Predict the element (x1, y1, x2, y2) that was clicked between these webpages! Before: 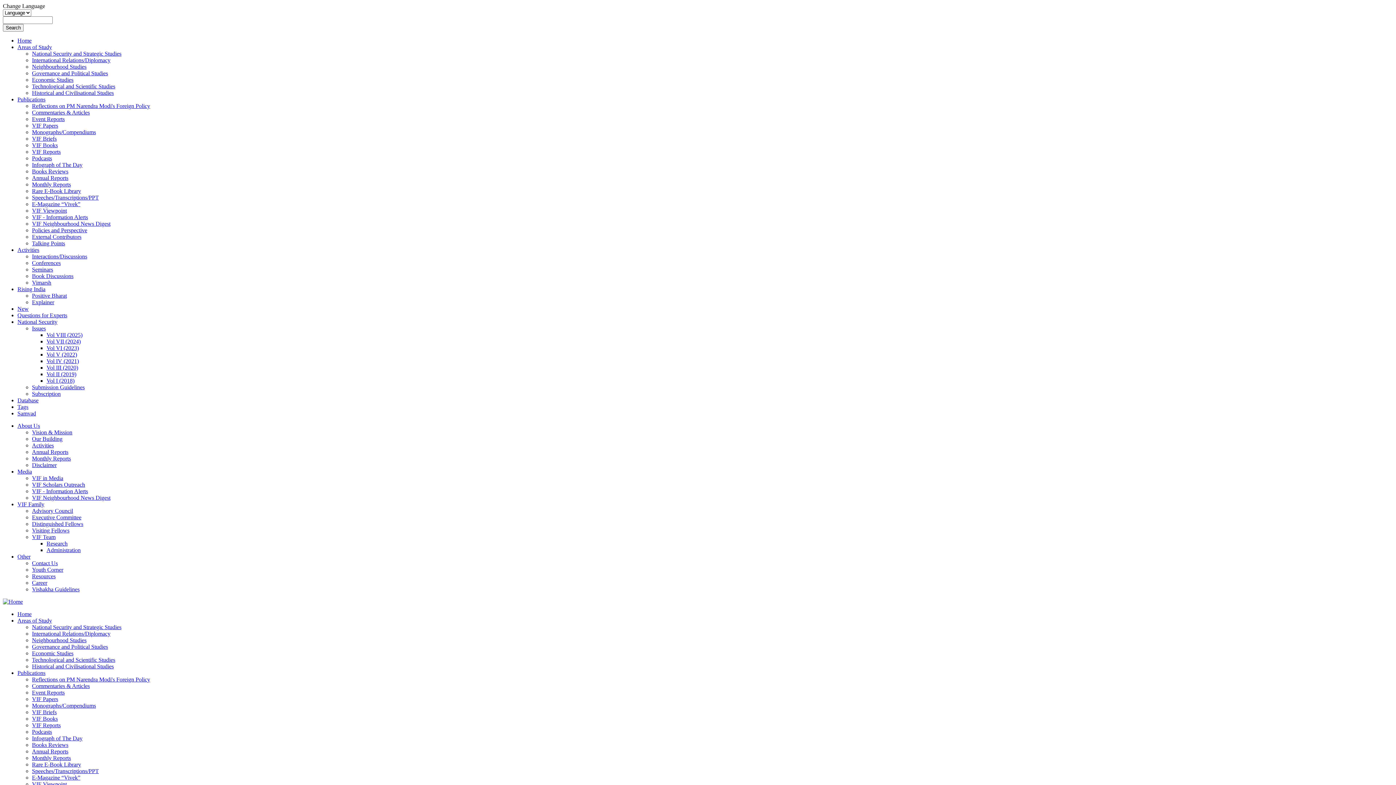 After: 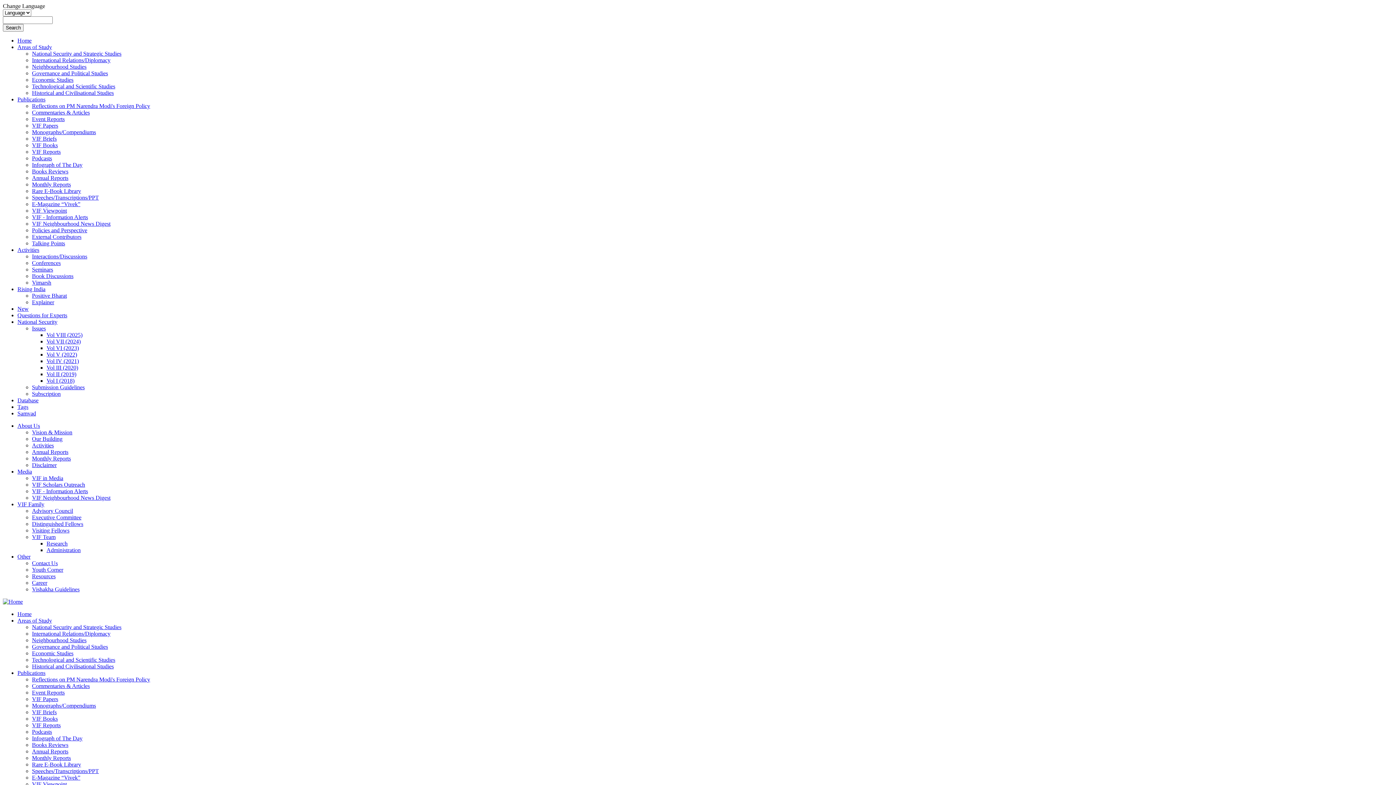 Action: bbox: (32, 566, 63, 573) label: Youth Corner